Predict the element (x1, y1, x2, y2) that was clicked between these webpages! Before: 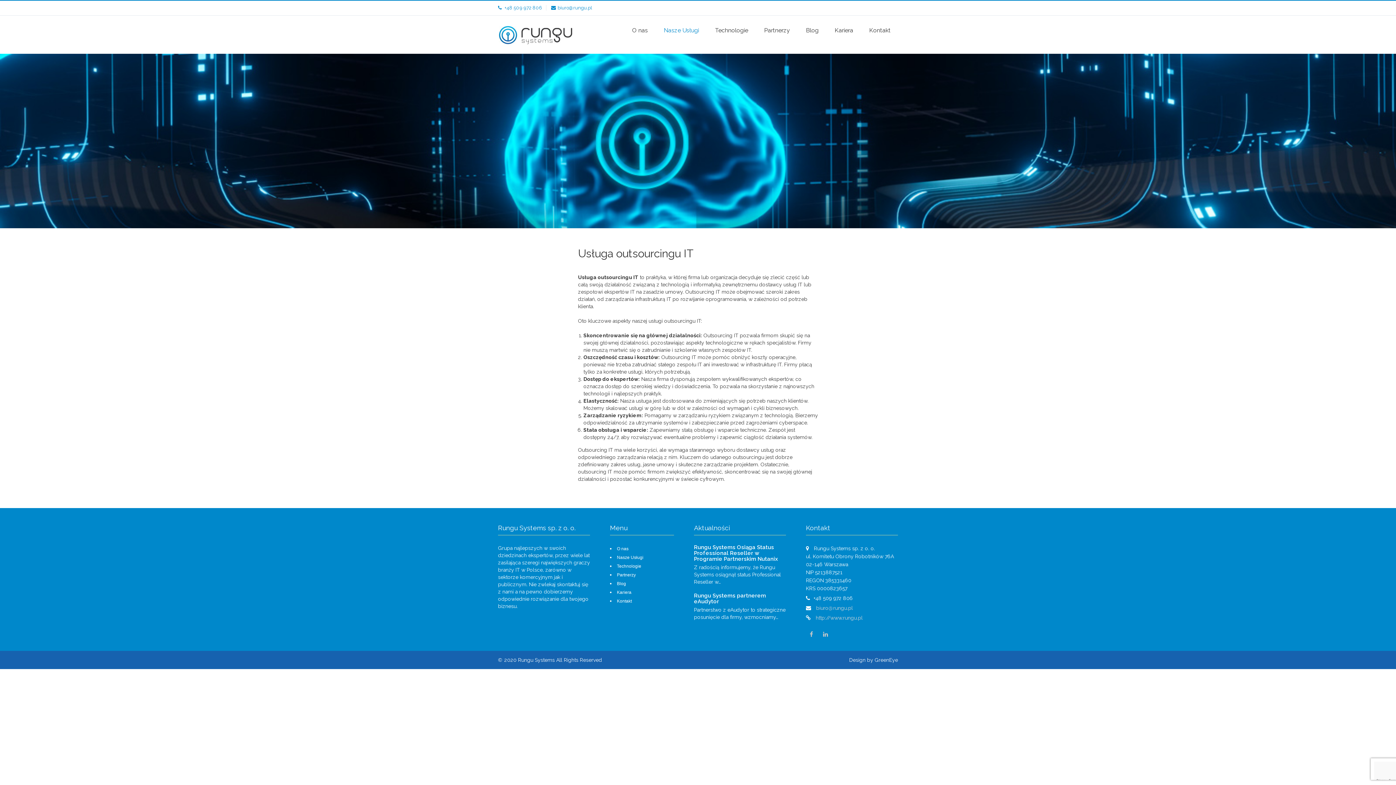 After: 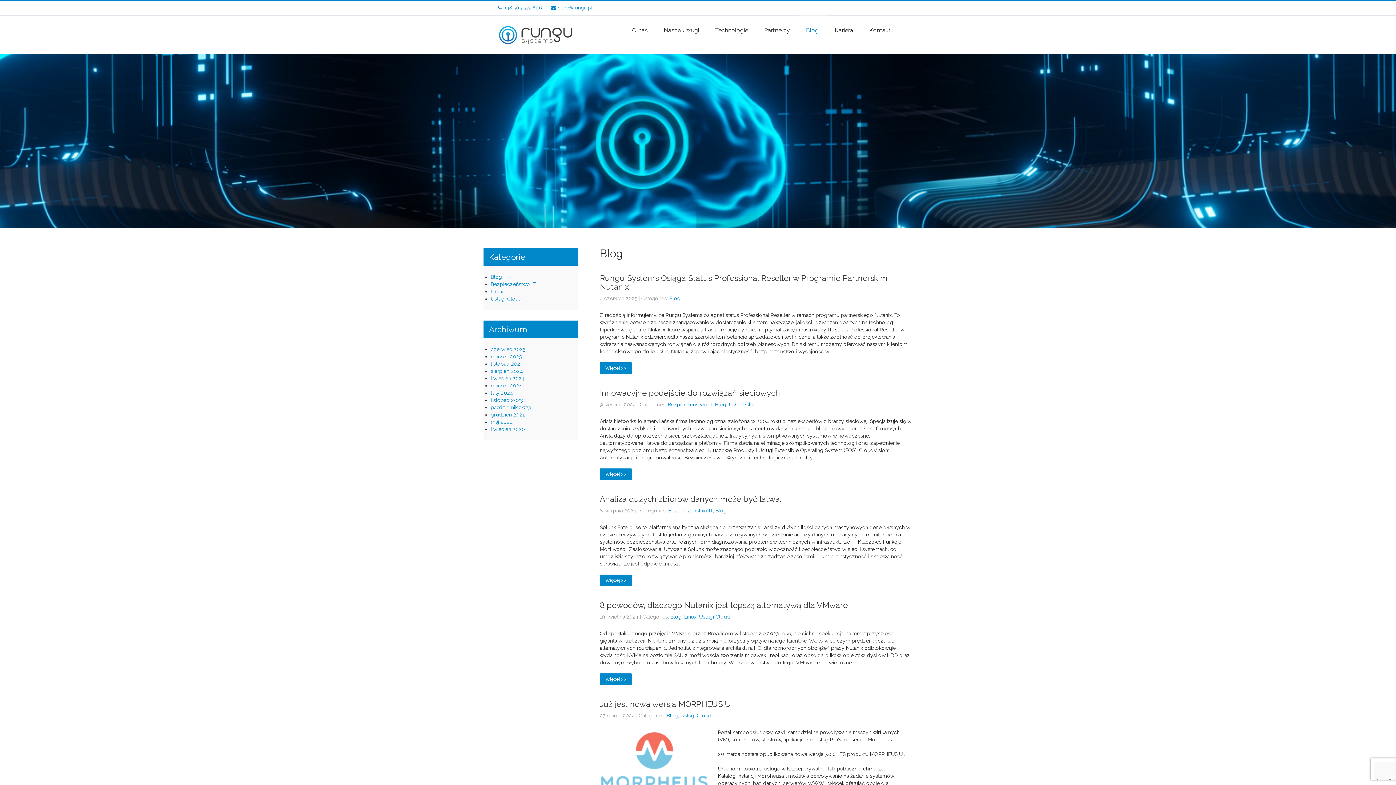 Action: bbox: (798, 15, 826, 45) label: Blog